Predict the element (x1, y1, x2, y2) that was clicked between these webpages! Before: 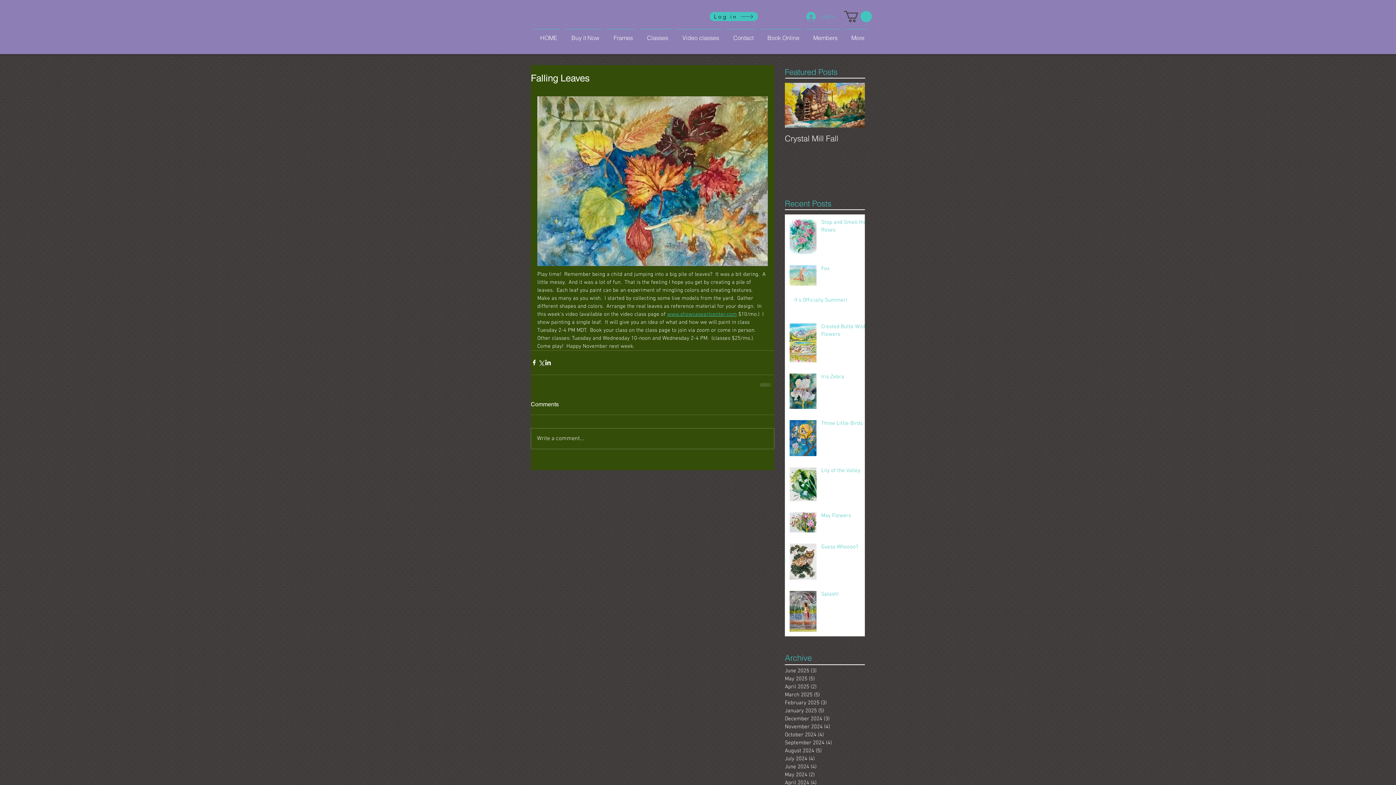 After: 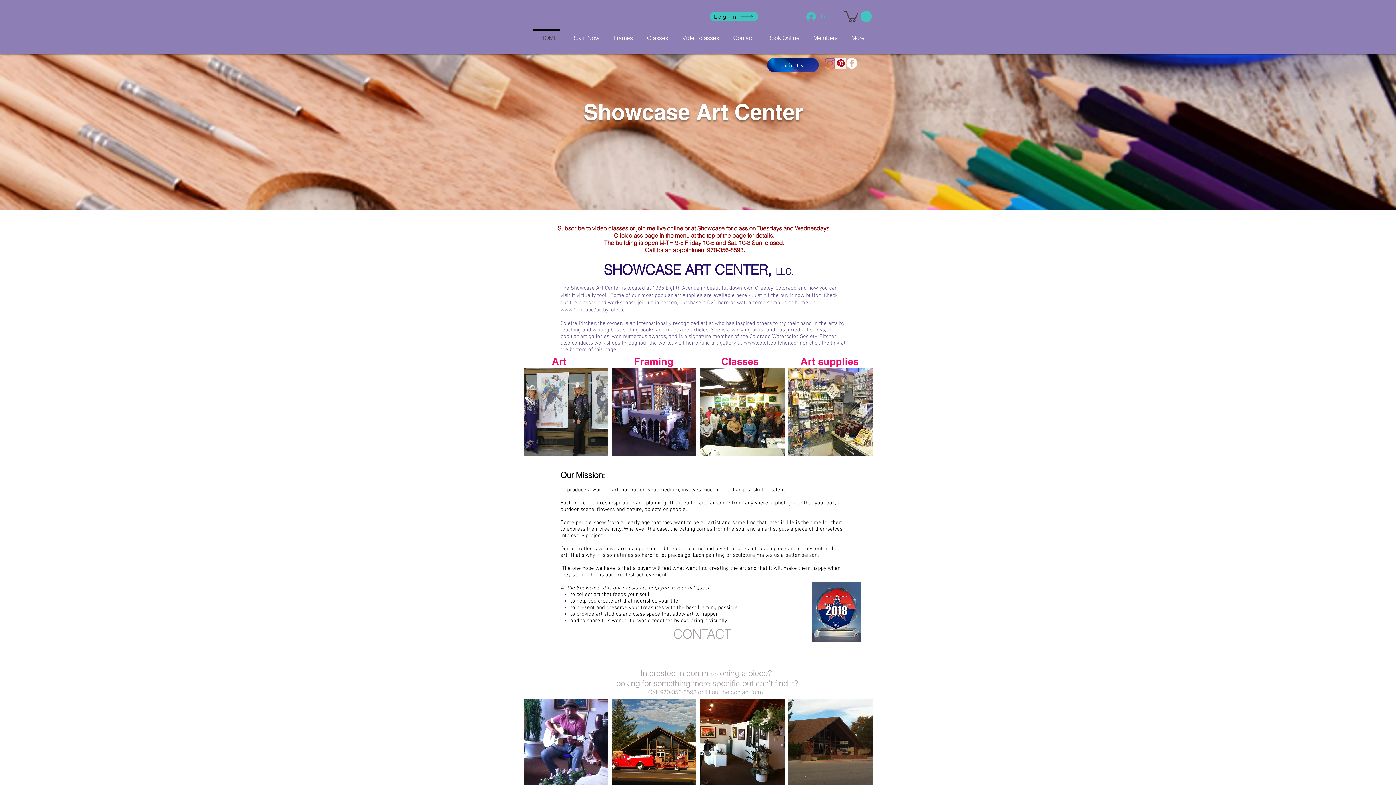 Action: bbox: (530, 29, 562, 40) label: HOME